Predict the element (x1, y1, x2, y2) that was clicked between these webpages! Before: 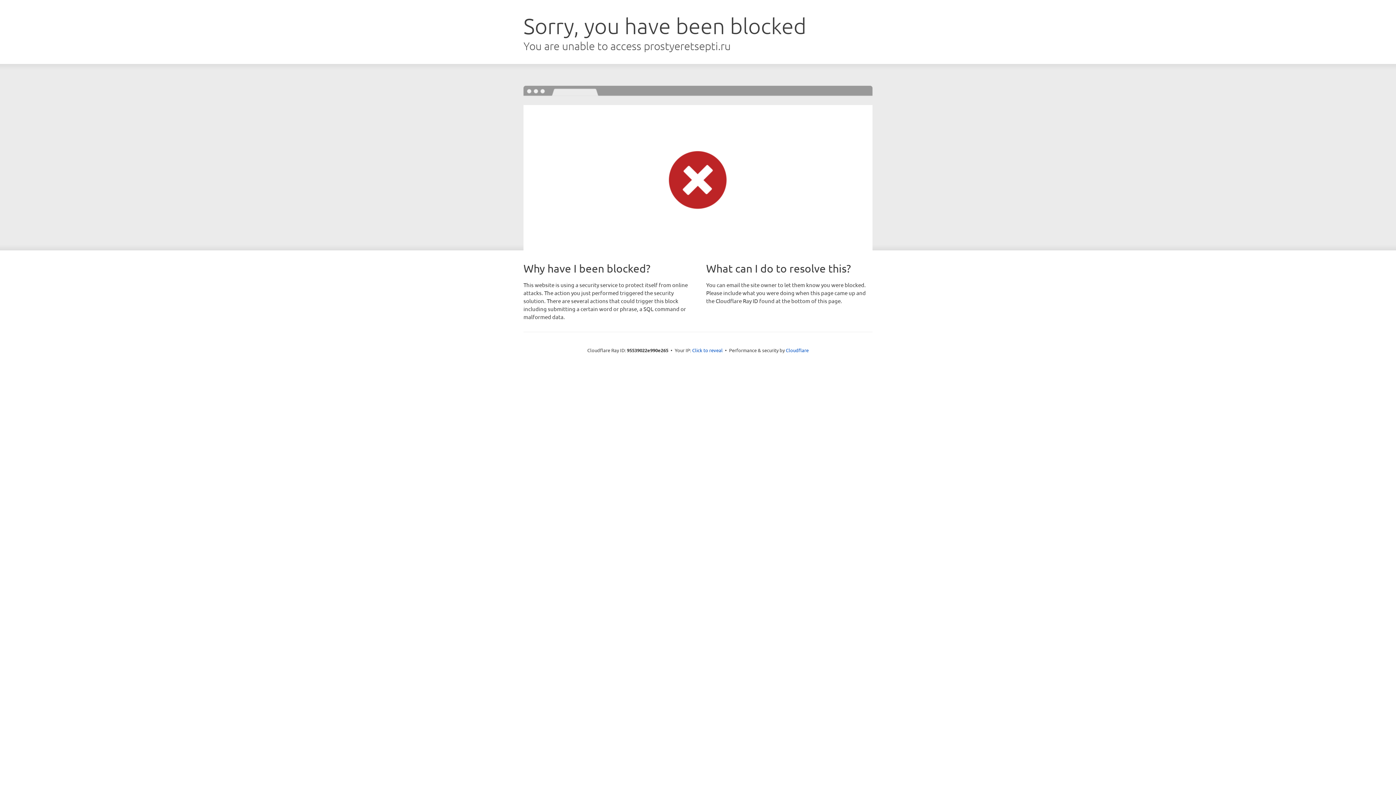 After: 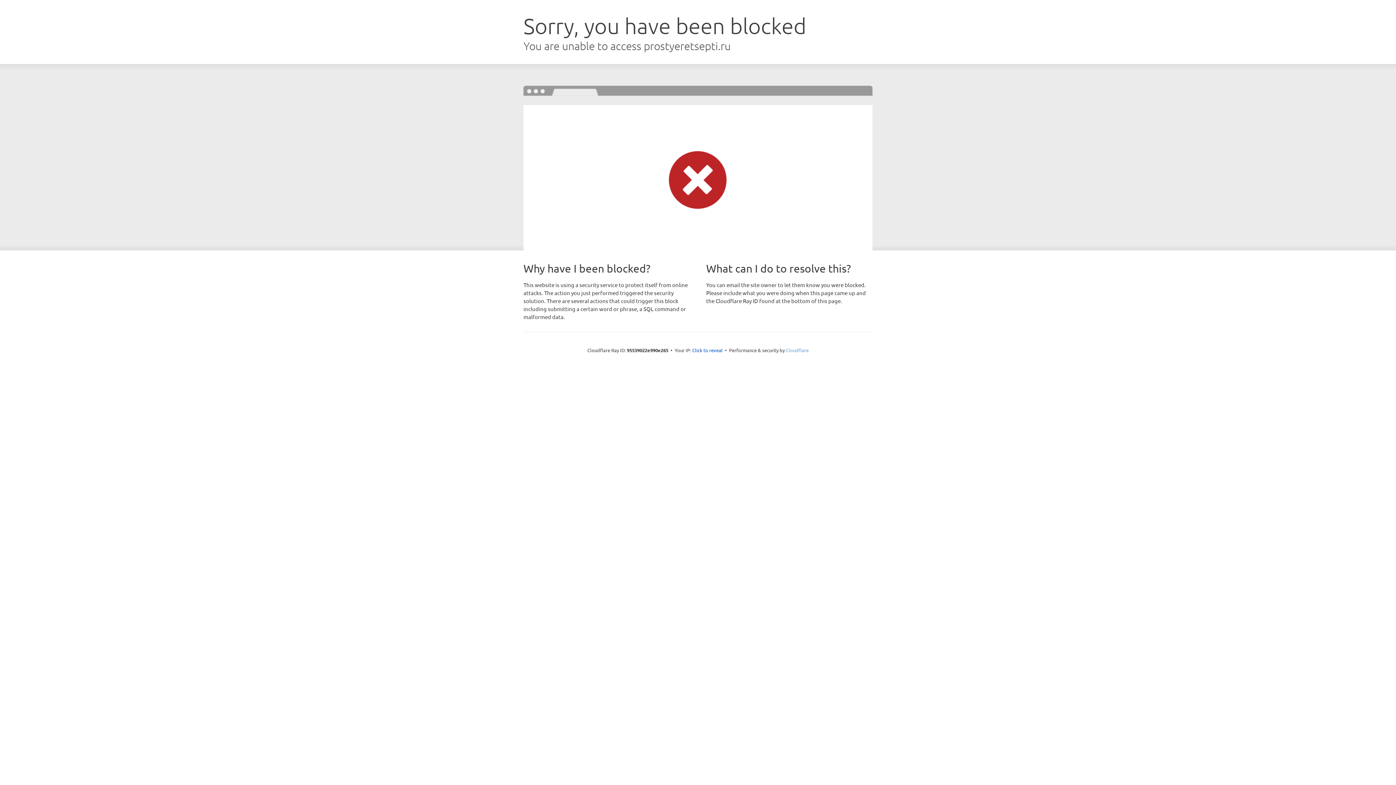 Action: bbox: (786, 347, 808, 353) label: Cloudflare